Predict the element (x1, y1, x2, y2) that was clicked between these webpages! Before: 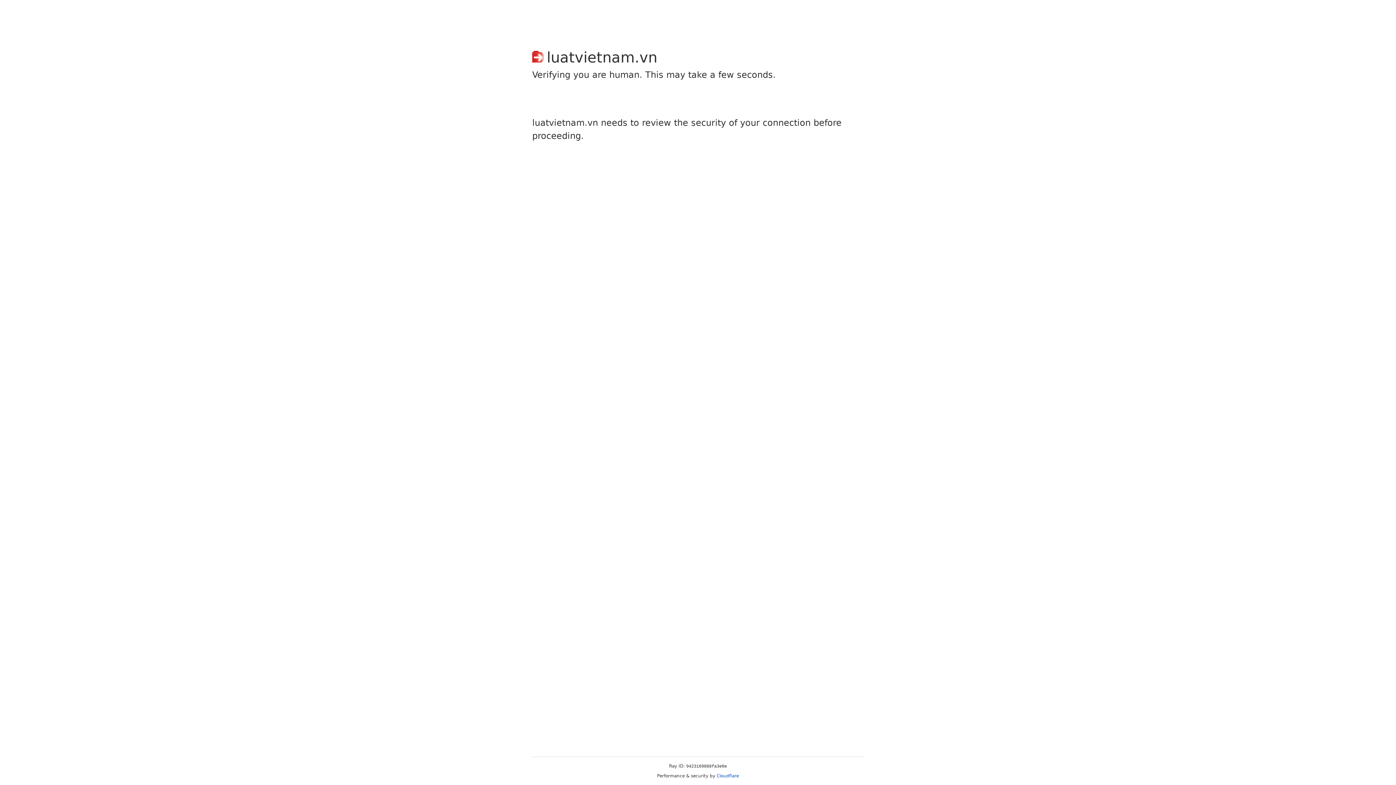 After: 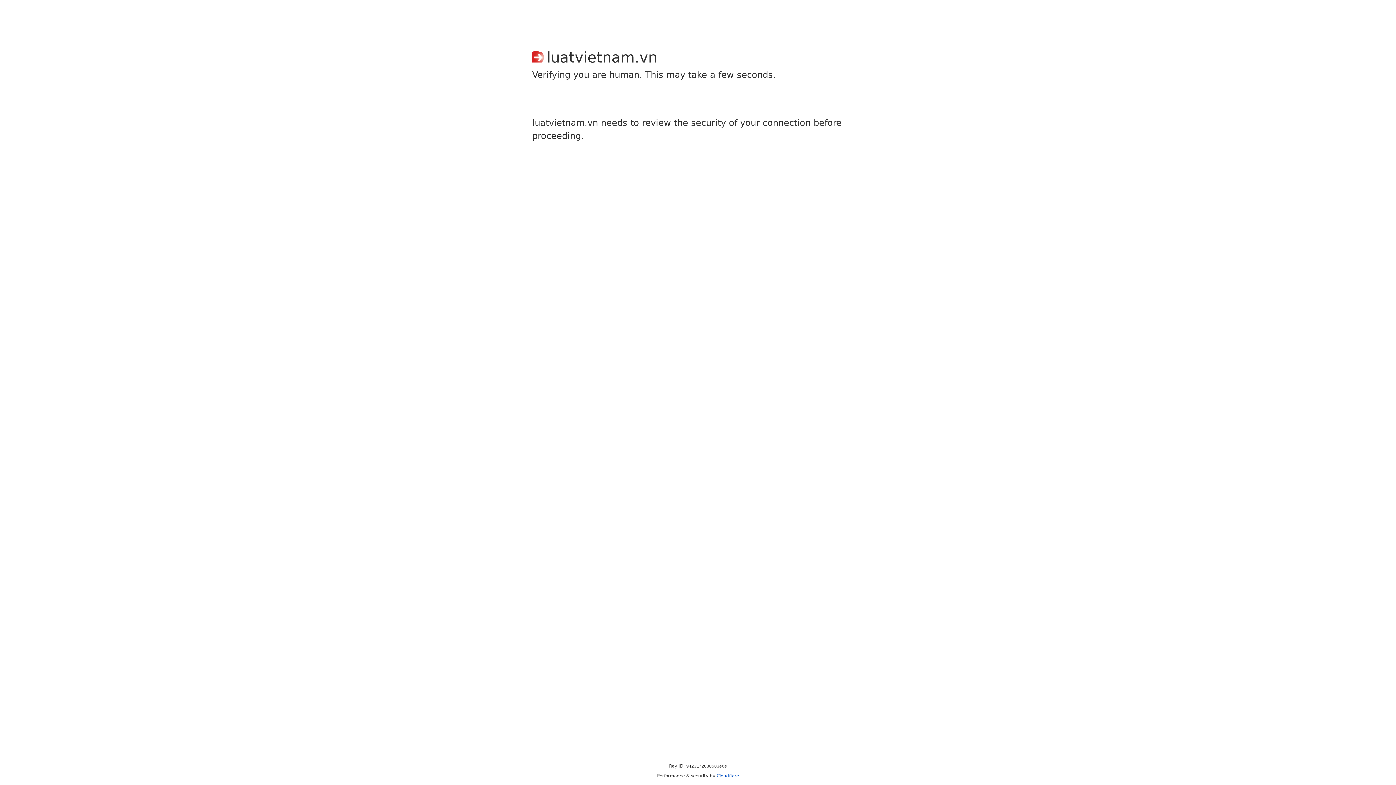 Action: label: Cloudflare bbox: (716, 773, 739, 778)